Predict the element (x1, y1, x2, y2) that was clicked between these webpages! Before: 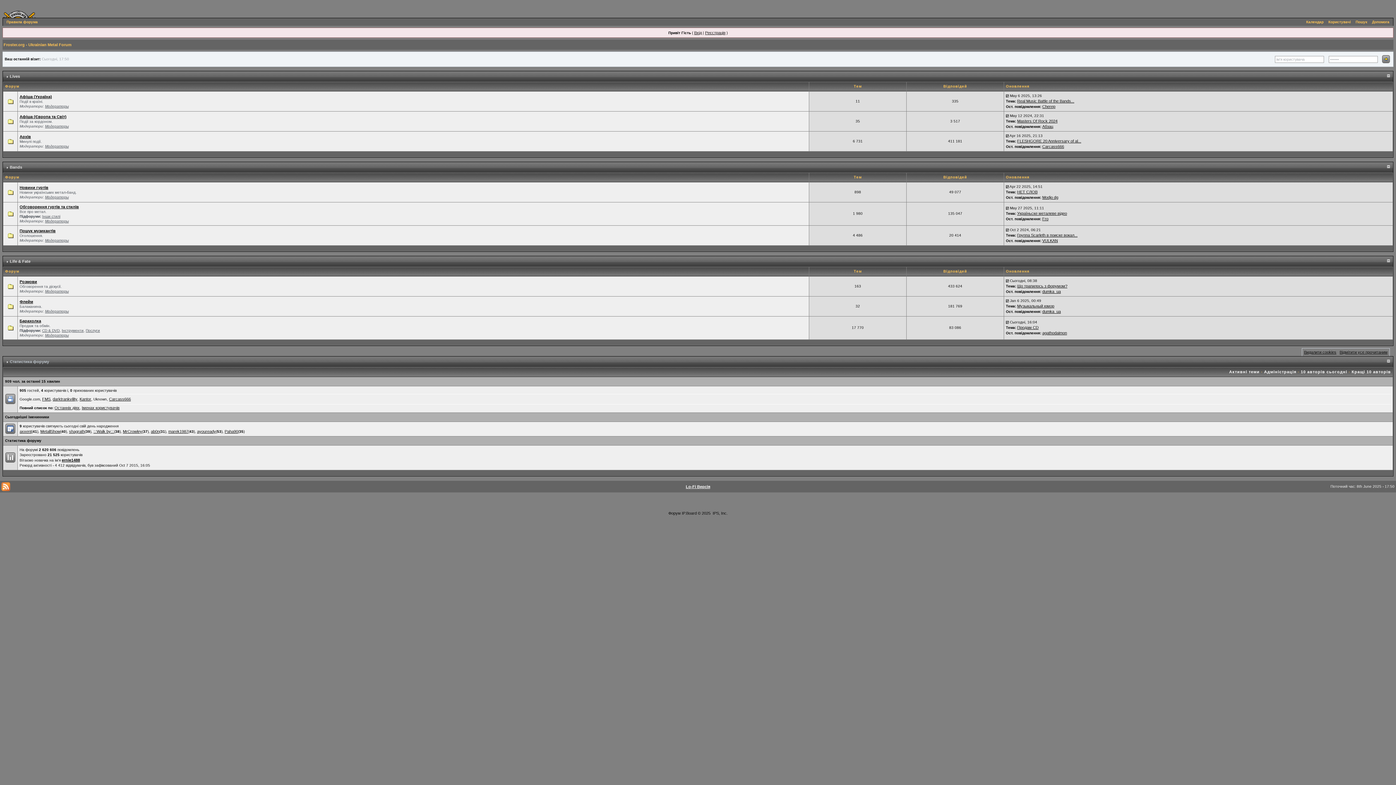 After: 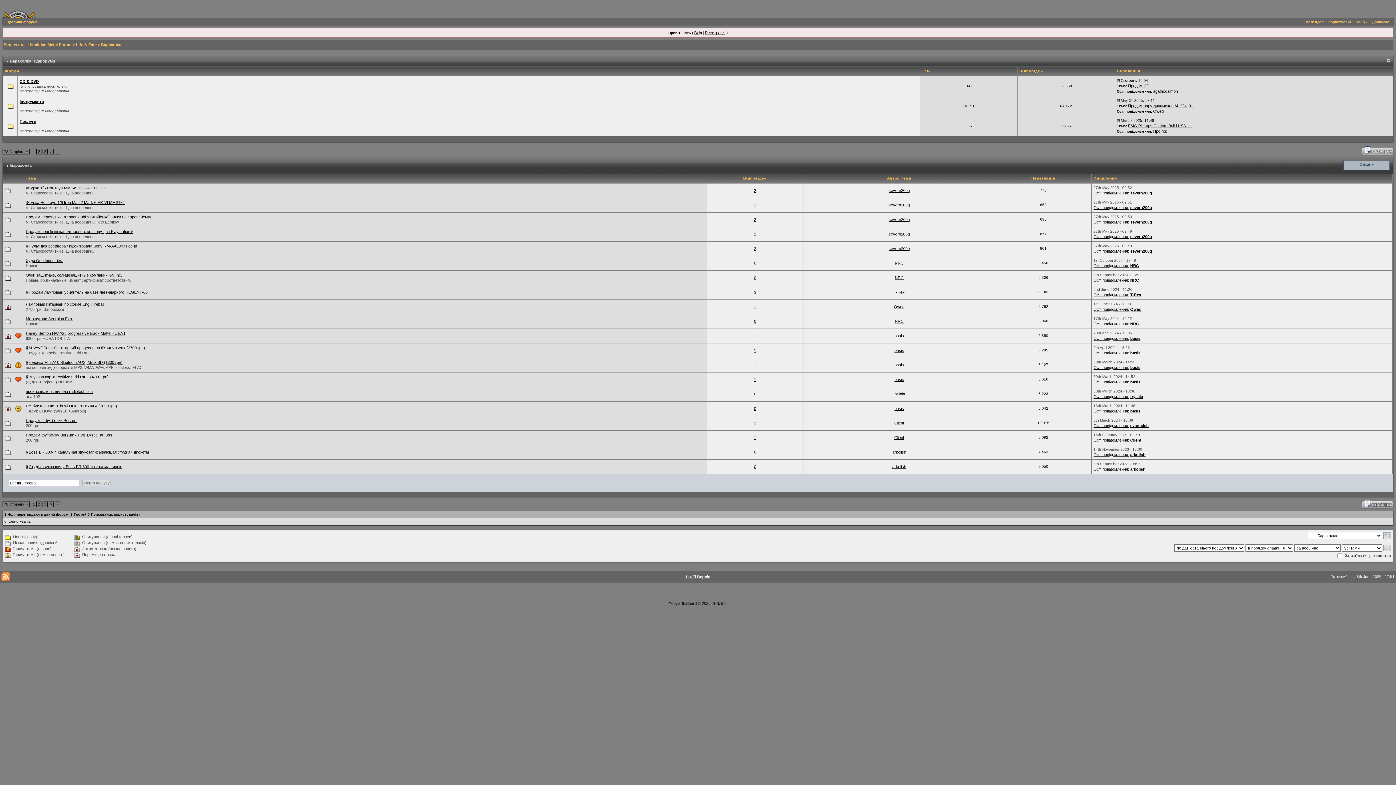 Action: label: Барахолка bbox: (19, 318, 41, 323)